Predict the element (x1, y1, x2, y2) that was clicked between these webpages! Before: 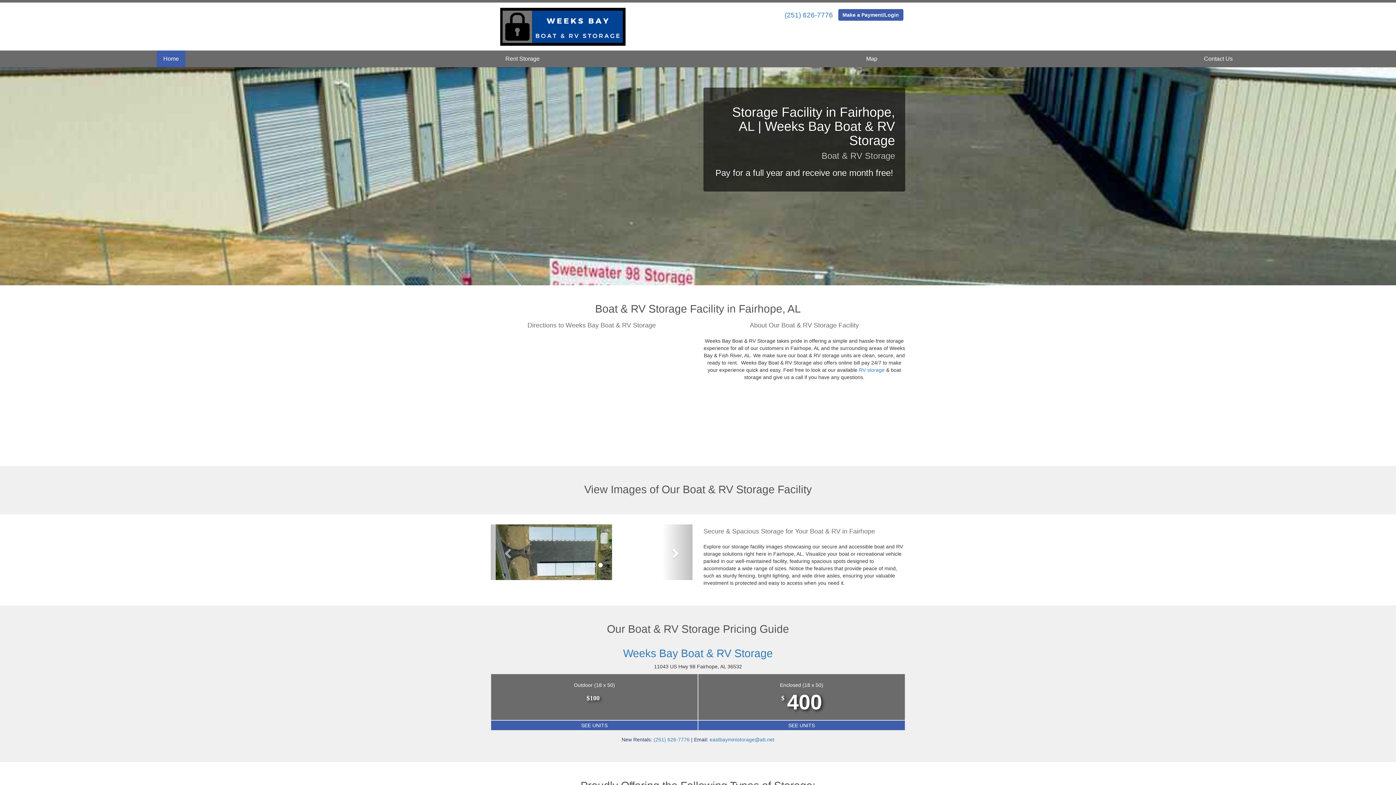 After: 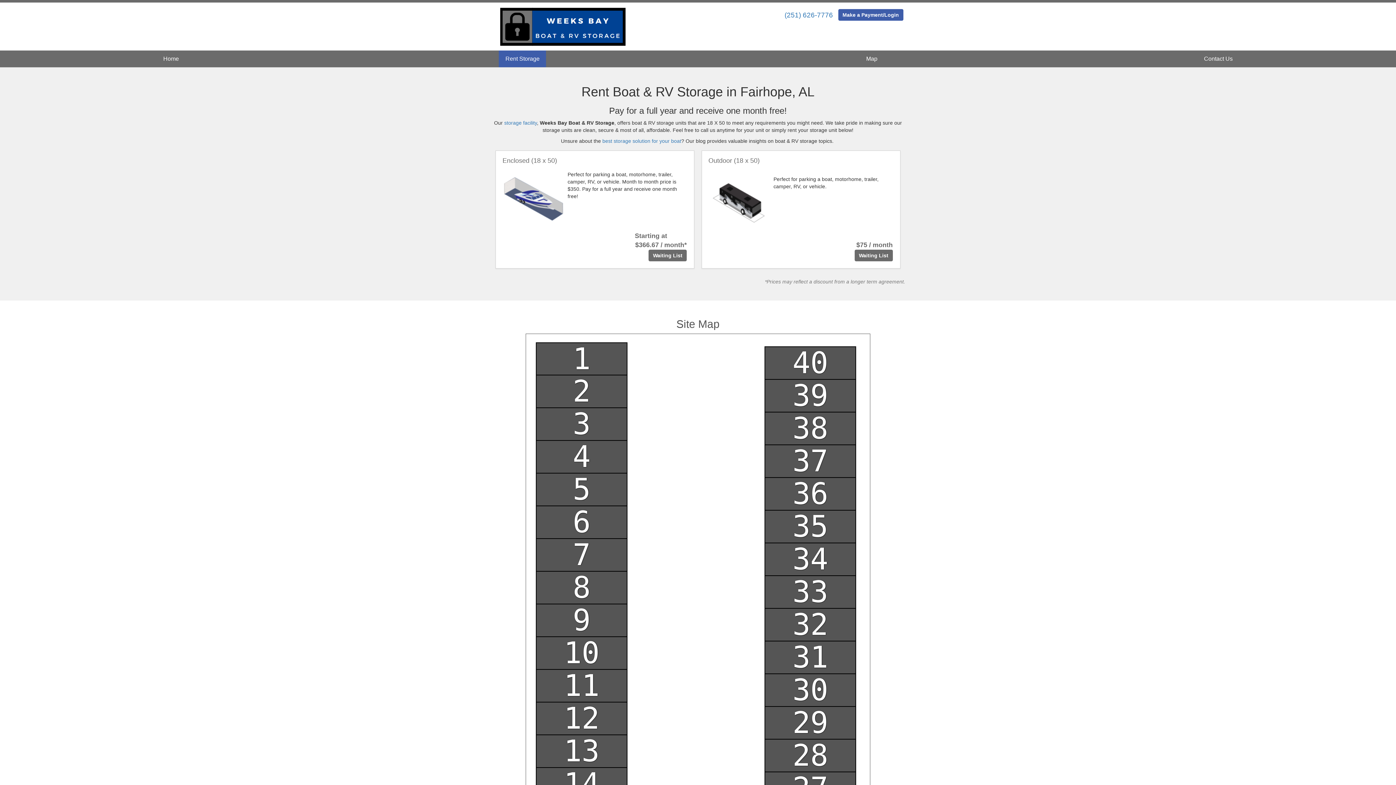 Action: label: Weeks Bay Boat & RV Storage bbox: (623, 647, 773, 659)